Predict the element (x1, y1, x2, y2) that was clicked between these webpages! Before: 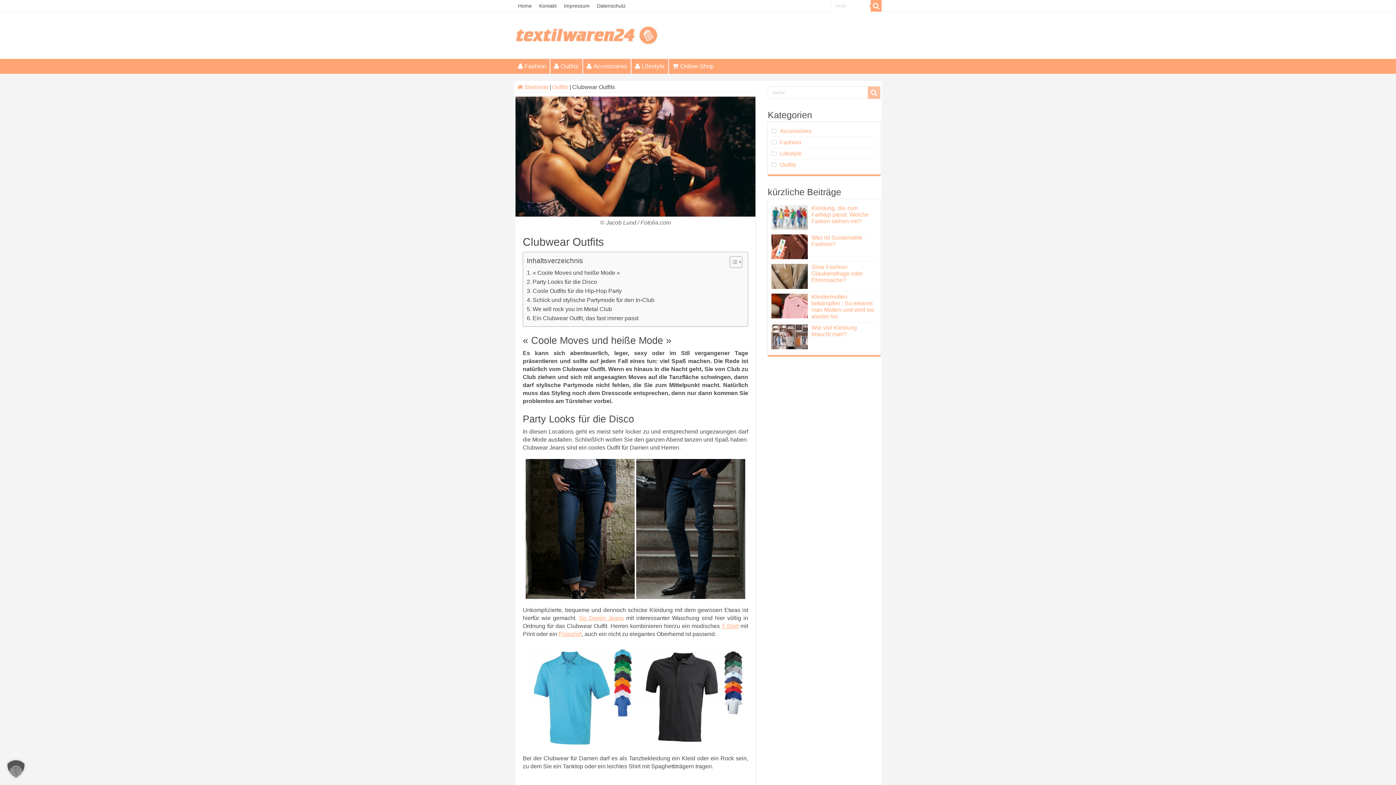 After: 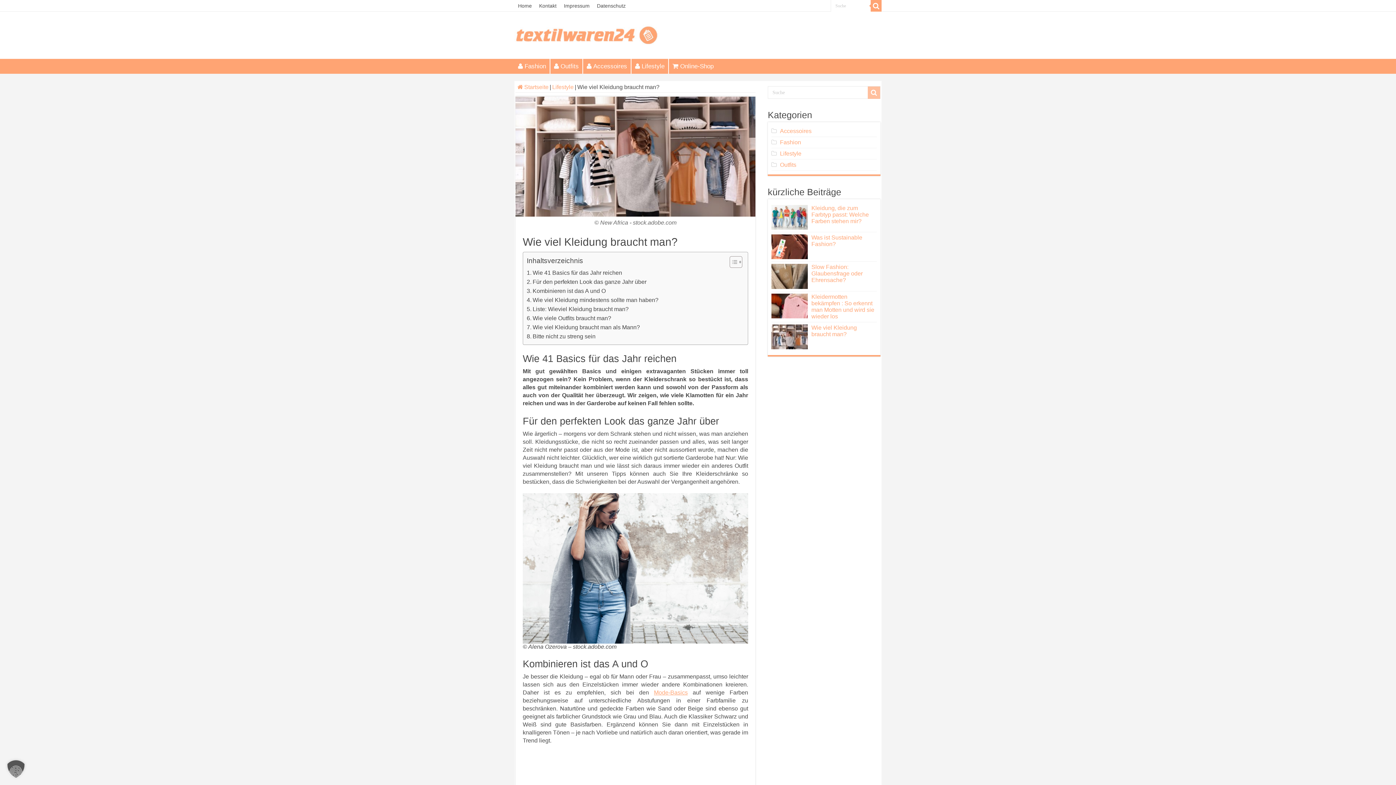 Action: label: Wie viel Kleidung braucht man? bbox: (811, 324, 857, 337)